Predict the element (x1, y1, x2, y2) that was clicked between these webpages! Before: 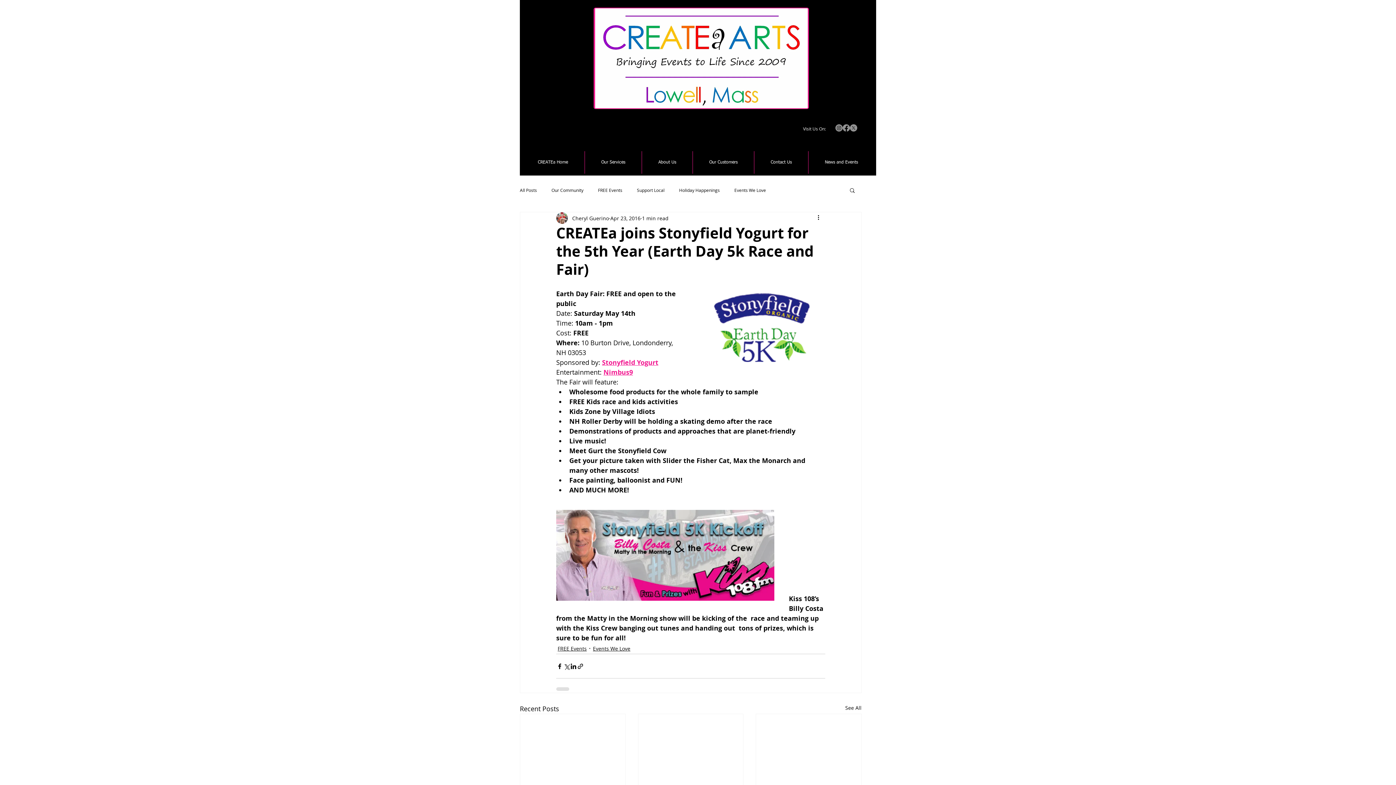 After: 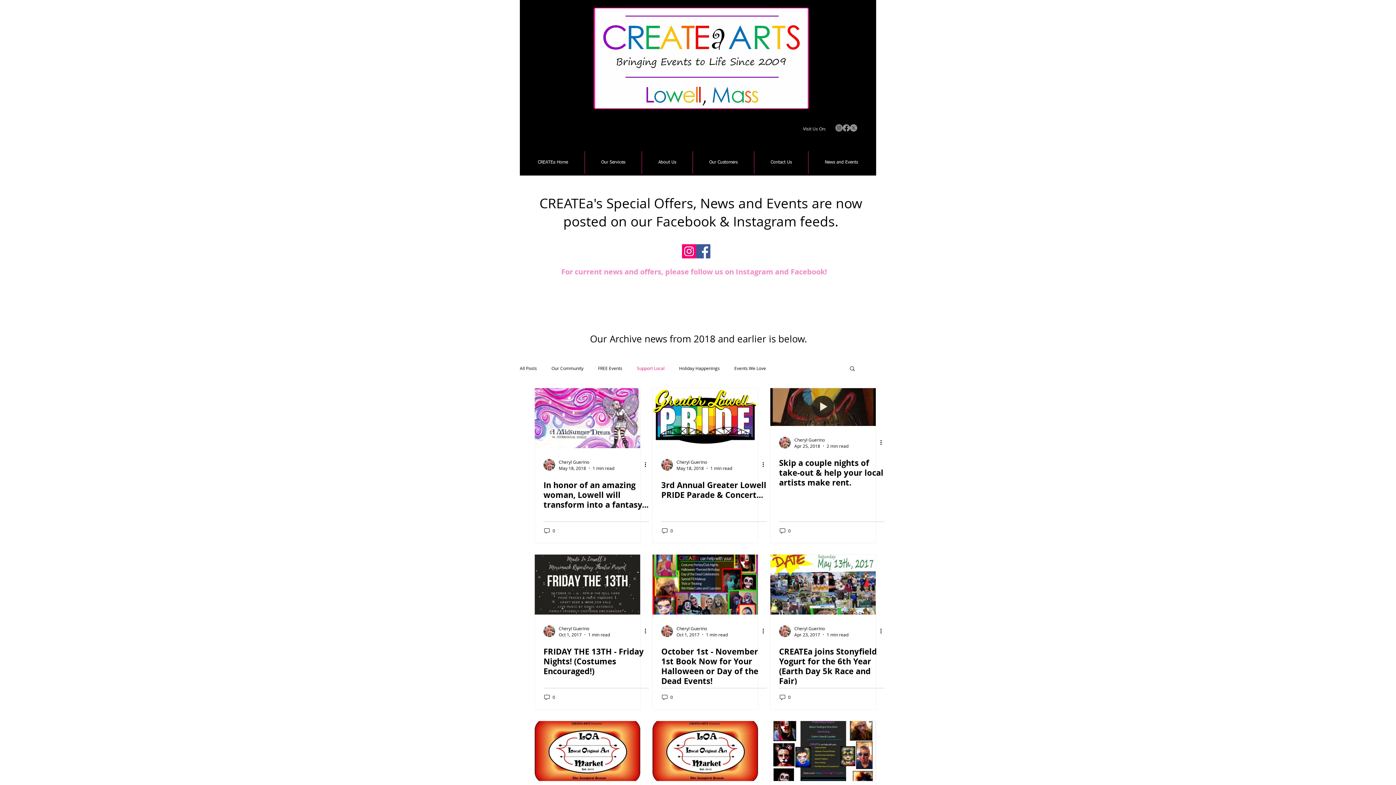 Action: label: Support Local bbox: (637, 187, 664, 192)